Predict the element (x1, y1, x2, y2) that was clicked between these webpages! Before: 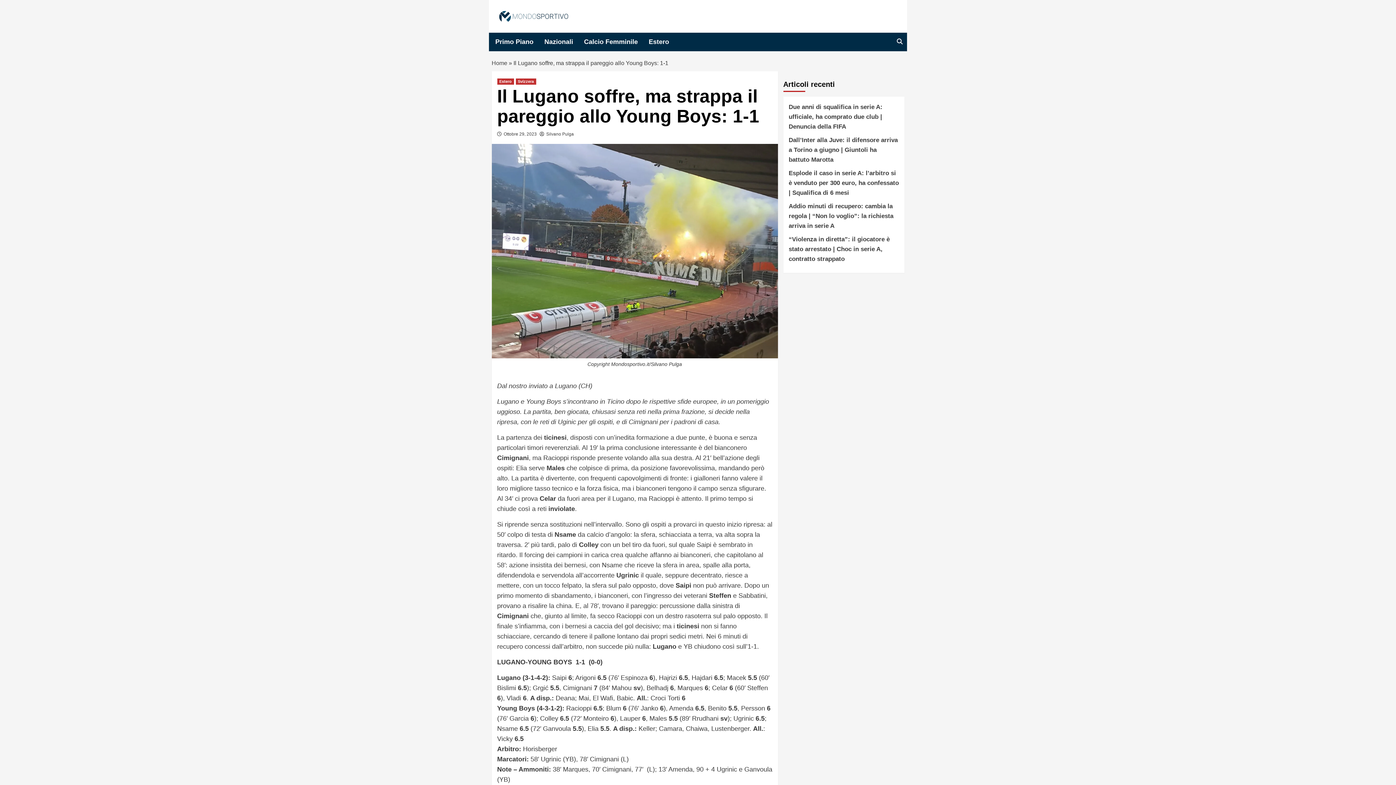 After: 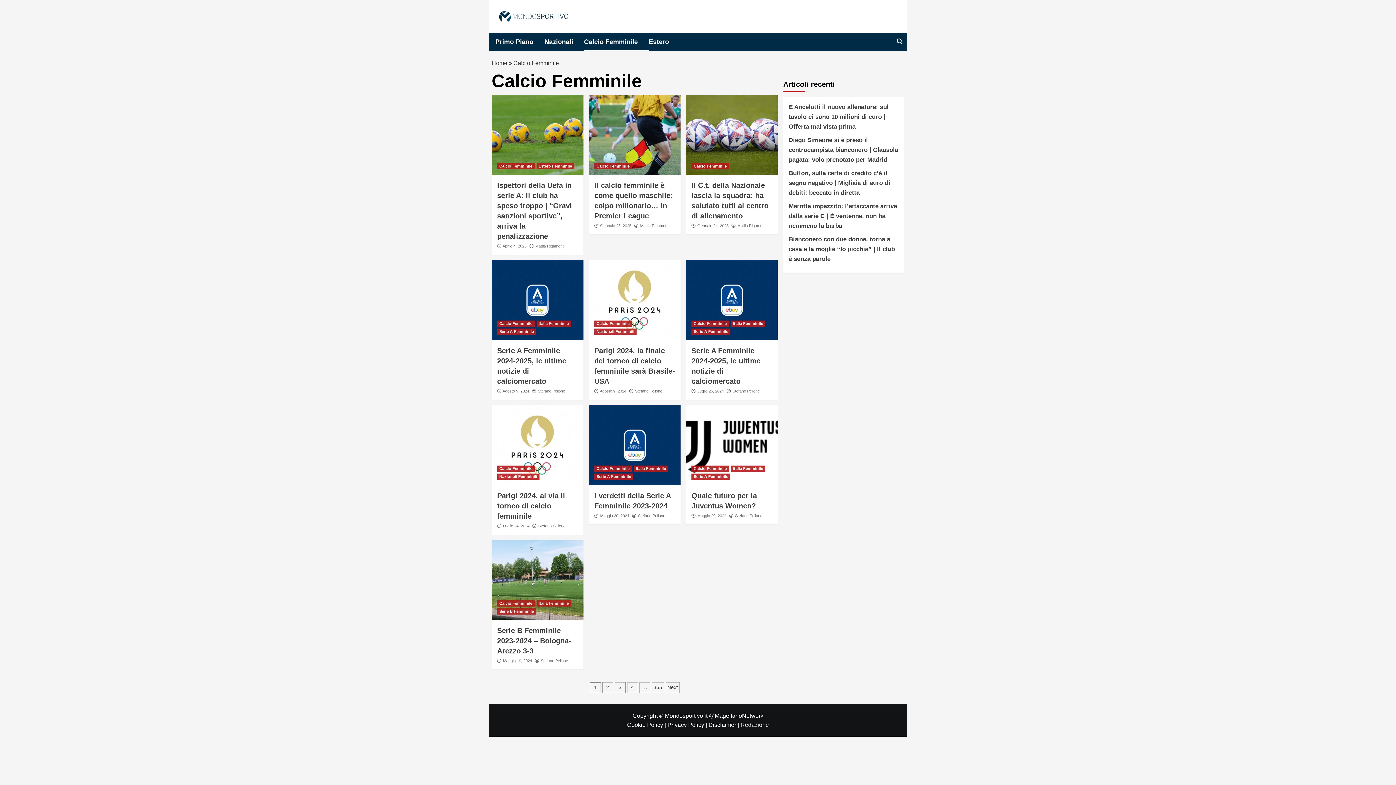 Action: label: Calcio Femminile bbox: (584, 32, 648, 51)